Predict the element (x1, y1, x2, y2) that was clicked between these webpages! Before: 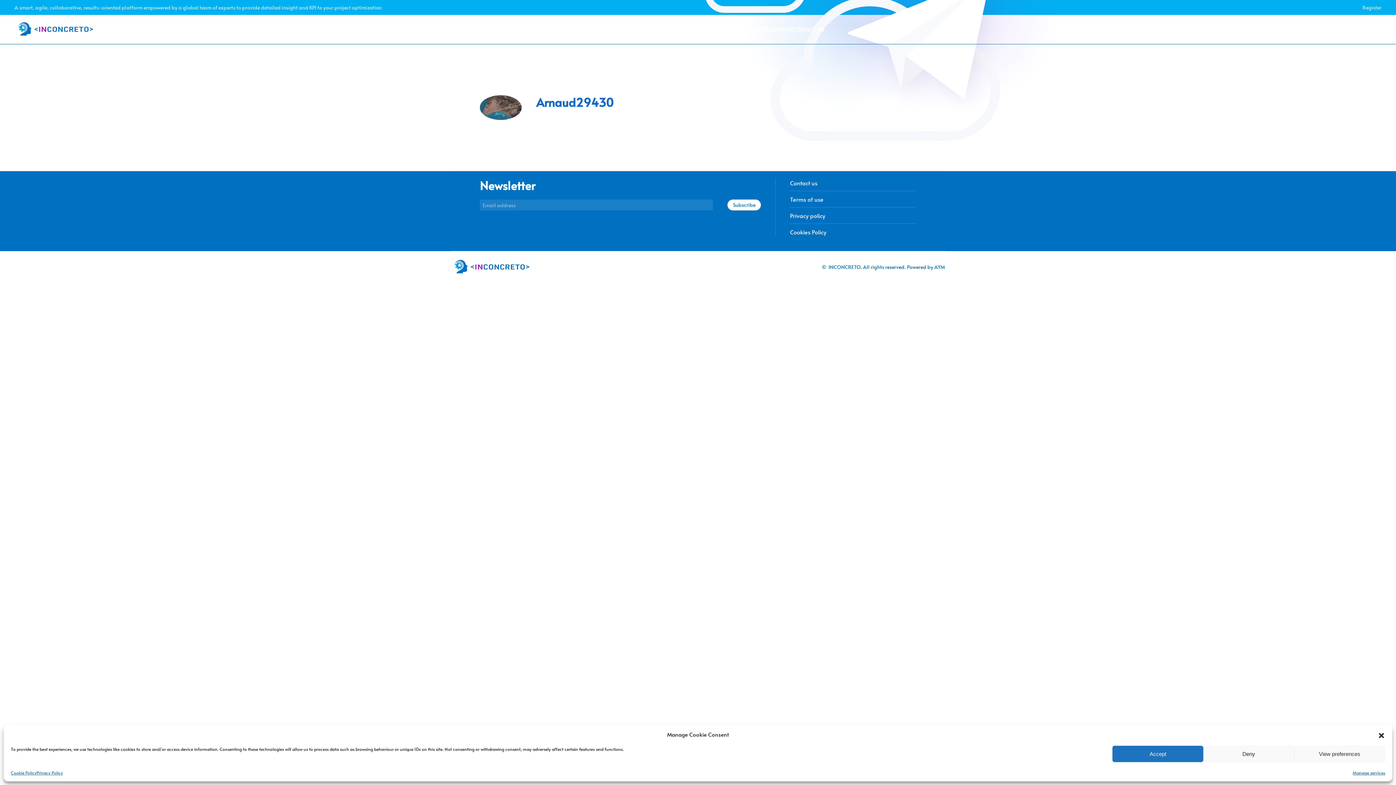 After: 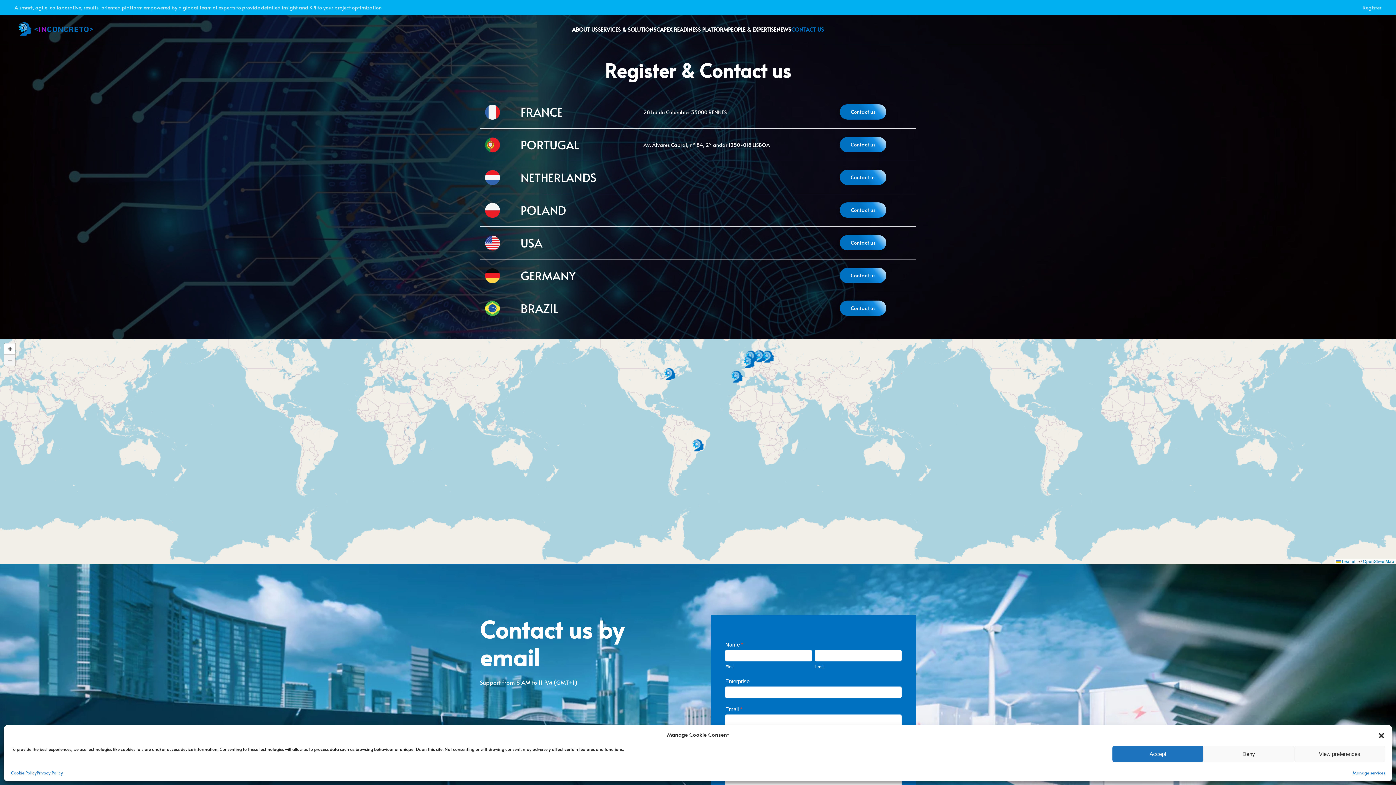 Action: bbox: (791, 14, 824, 44) label: CONTACT US